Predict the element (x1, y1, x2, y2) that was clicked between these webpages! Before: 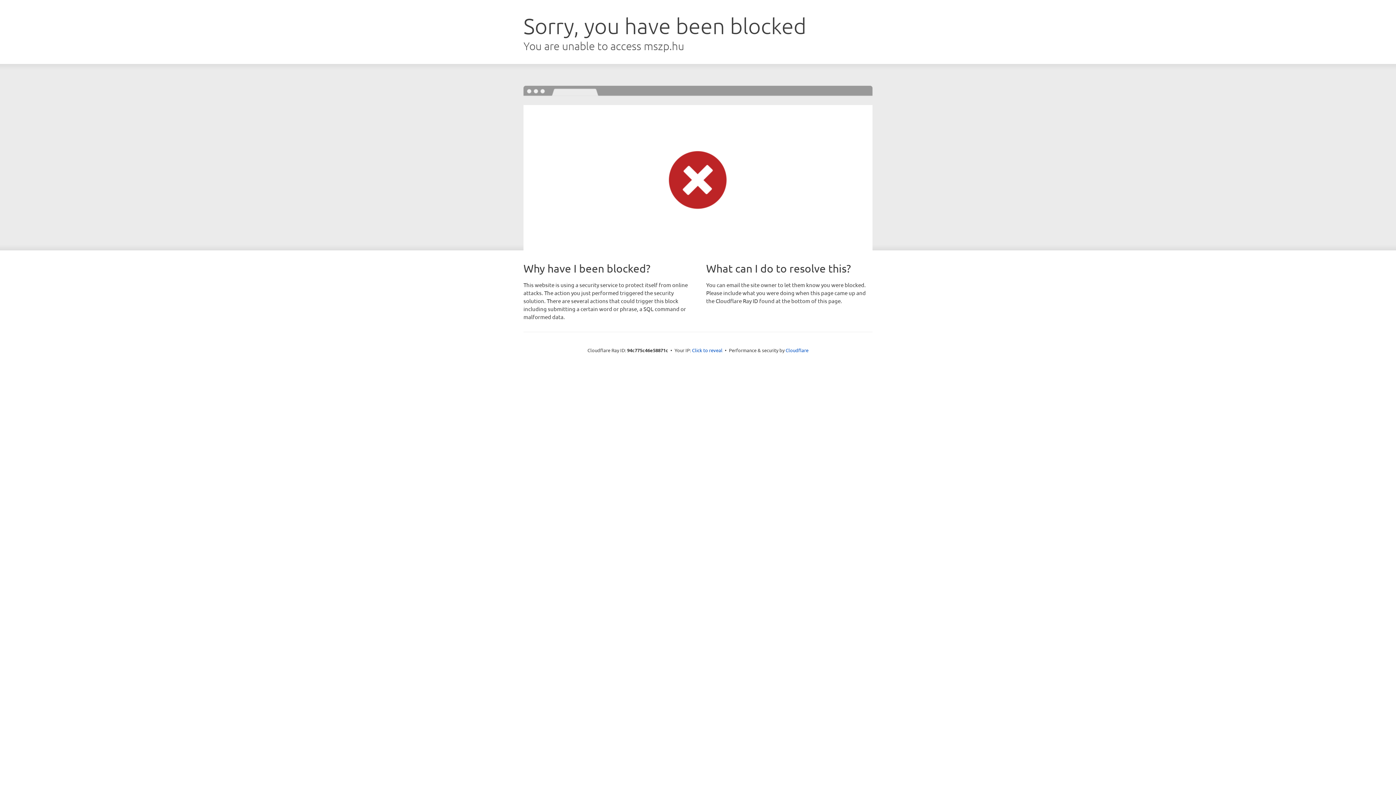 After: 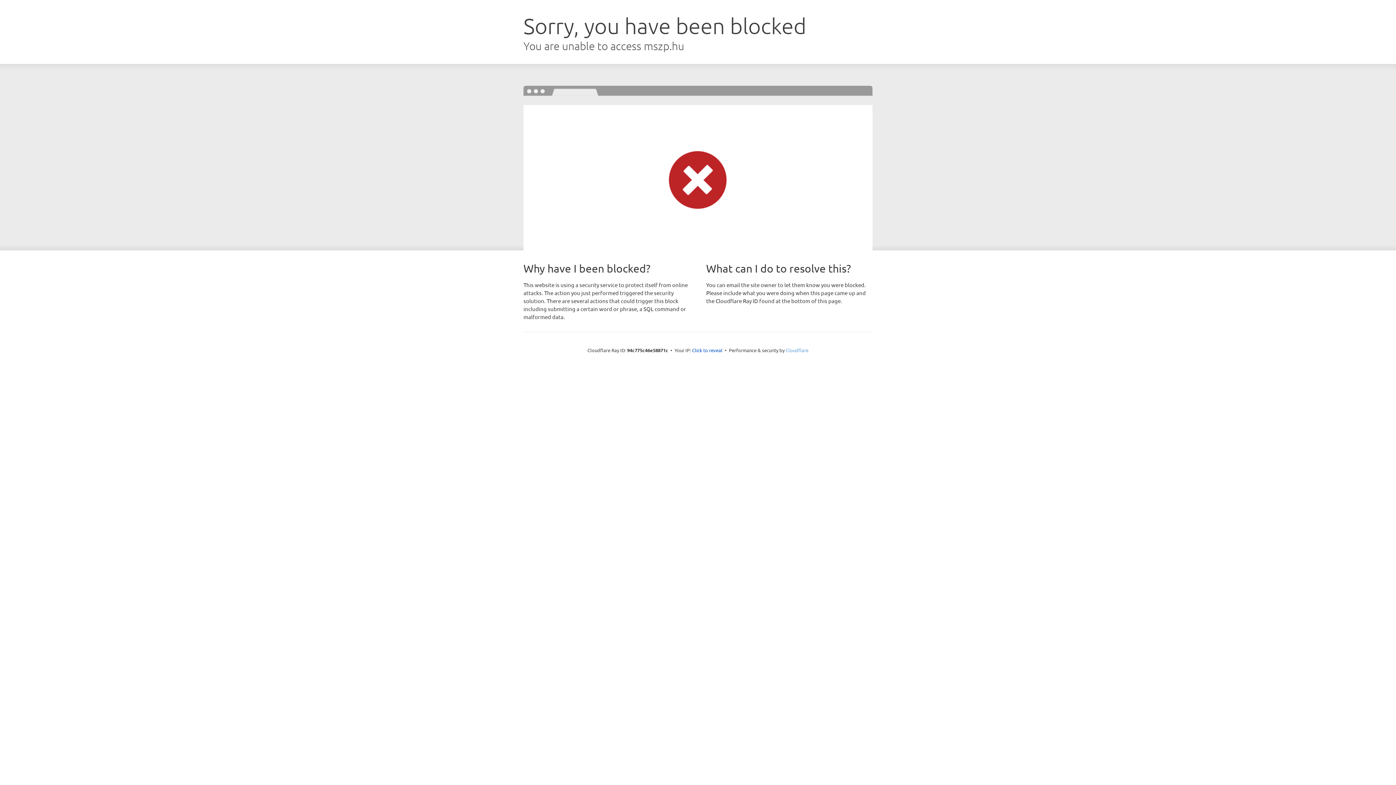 Action: bbox: (785, 347, 808, 353) label: Cloudflare